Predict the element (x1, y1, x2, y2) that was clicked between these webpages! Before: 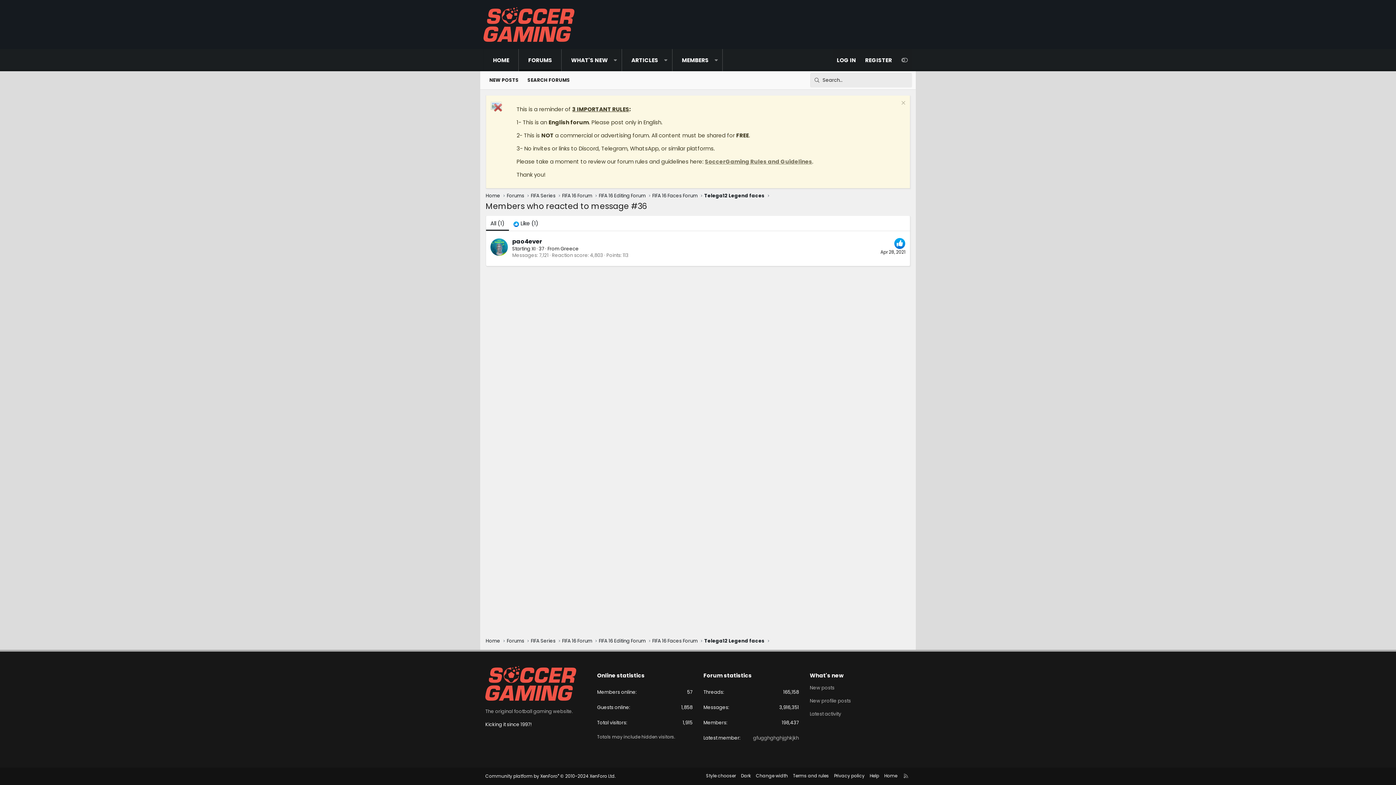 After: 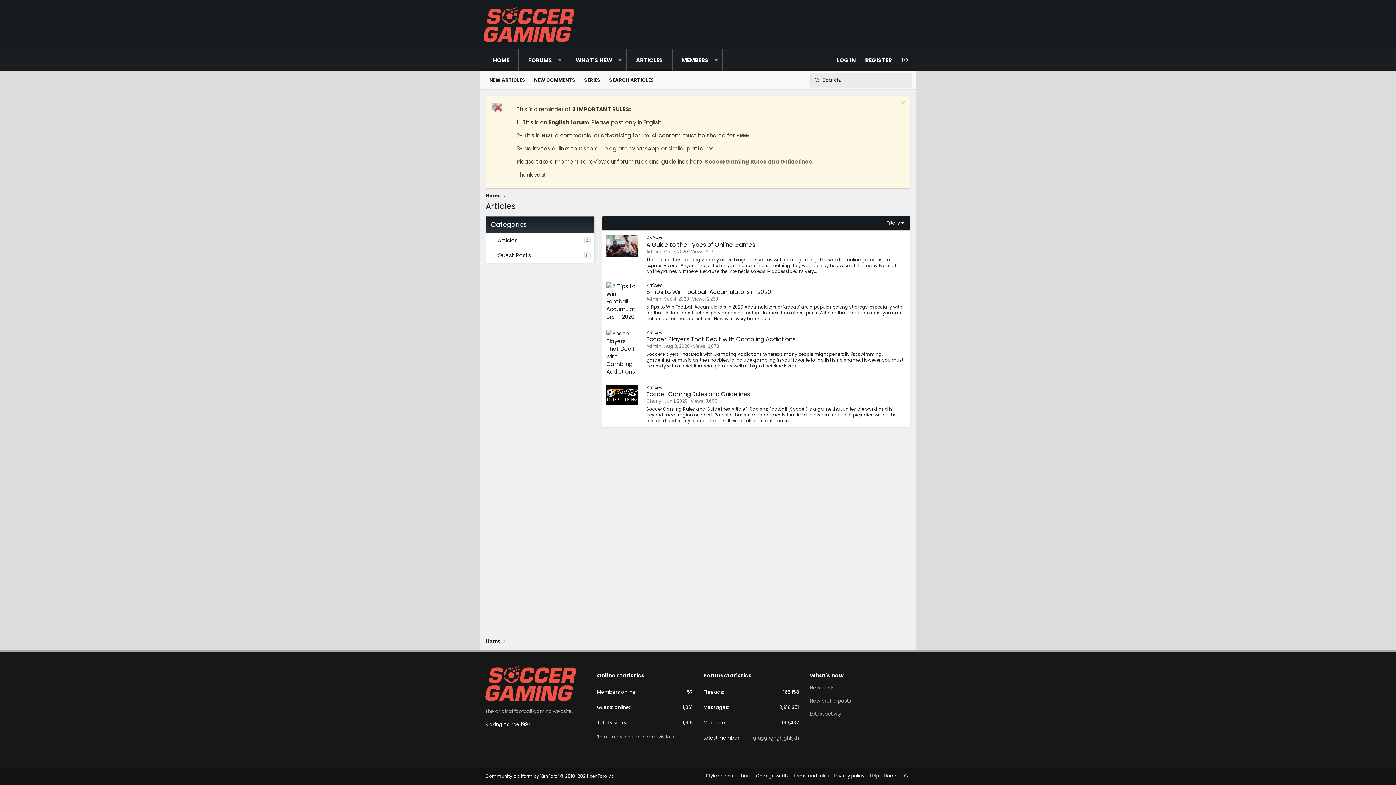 Action: label: ARTICLES bbox: (622, 49, 659, 71)